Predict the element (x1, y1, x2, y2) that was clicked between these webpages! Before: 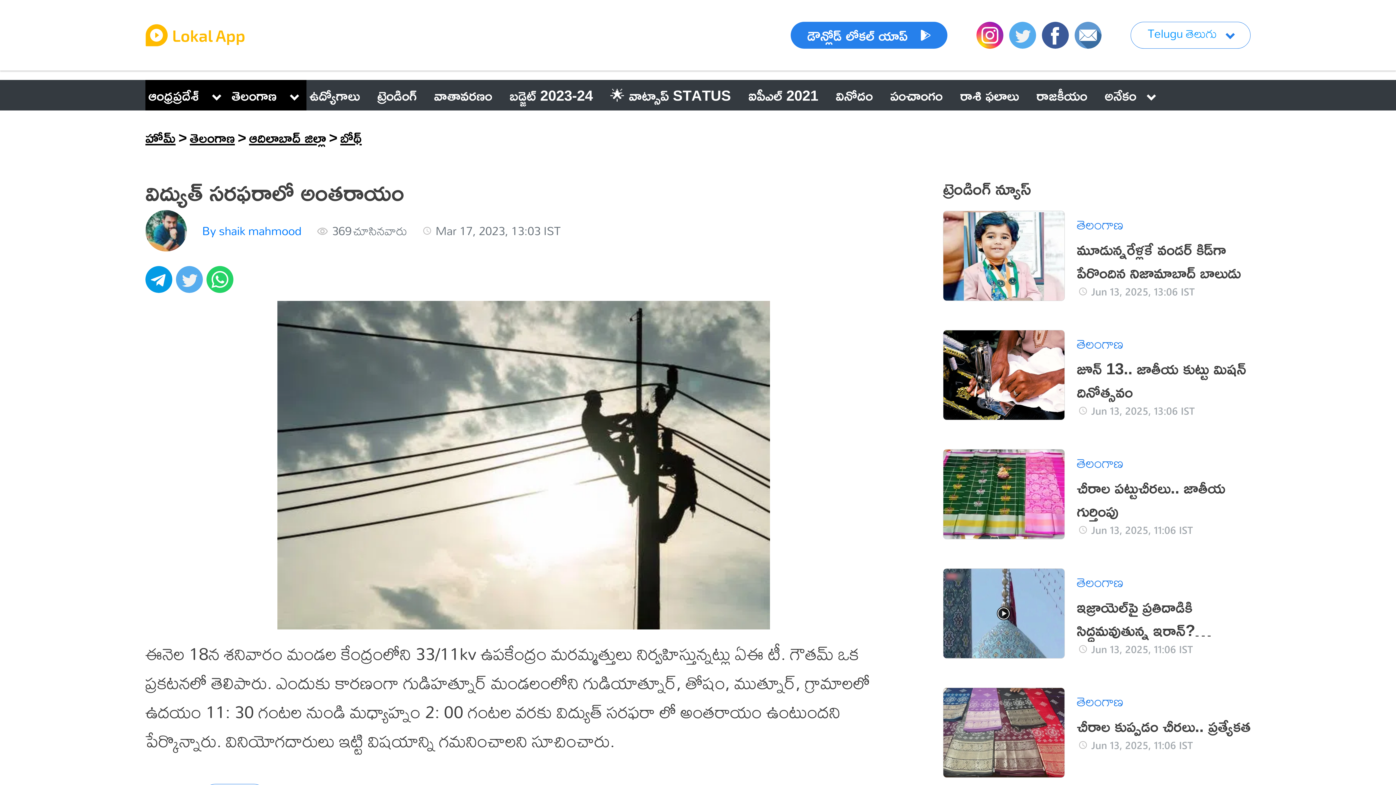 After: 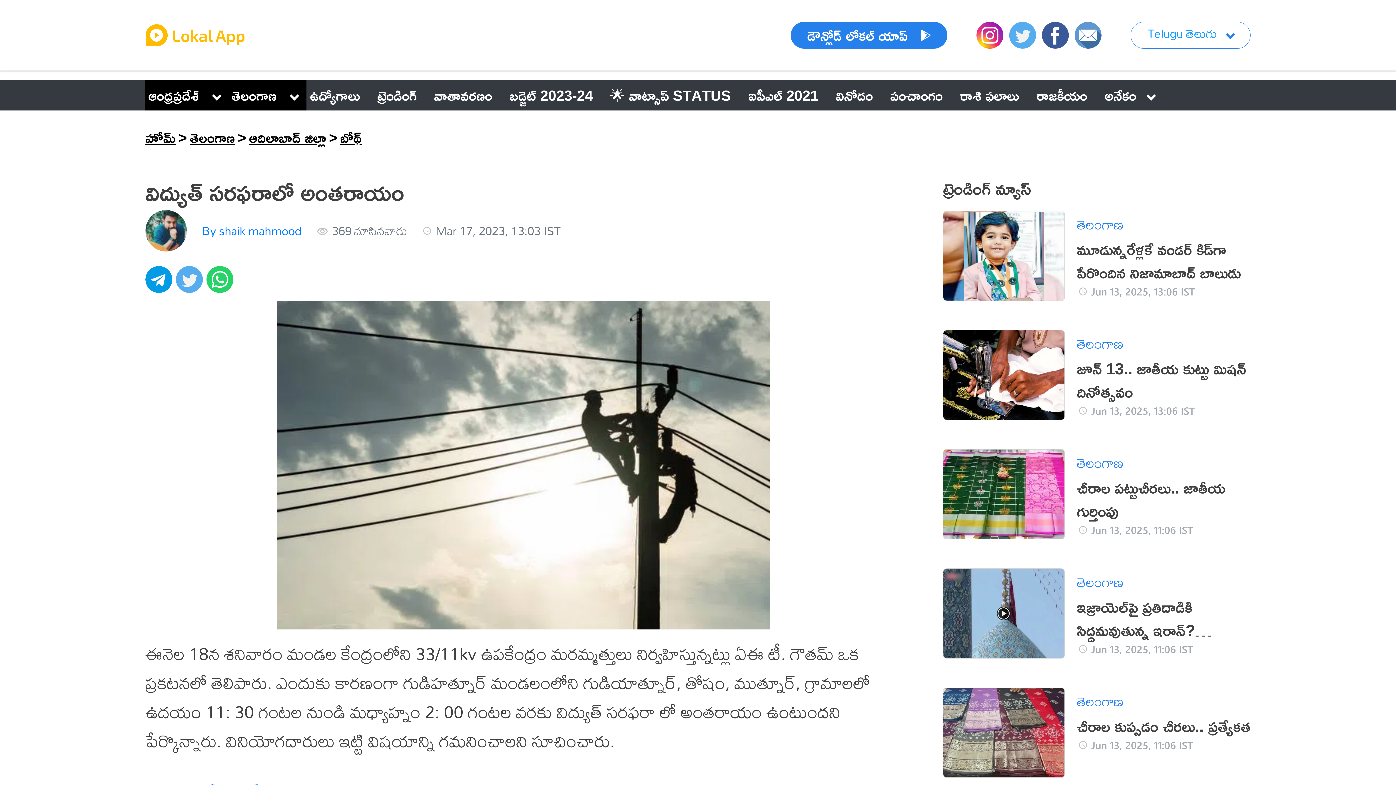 Action: label: twitter bbox: (176, 266, 206, 301)